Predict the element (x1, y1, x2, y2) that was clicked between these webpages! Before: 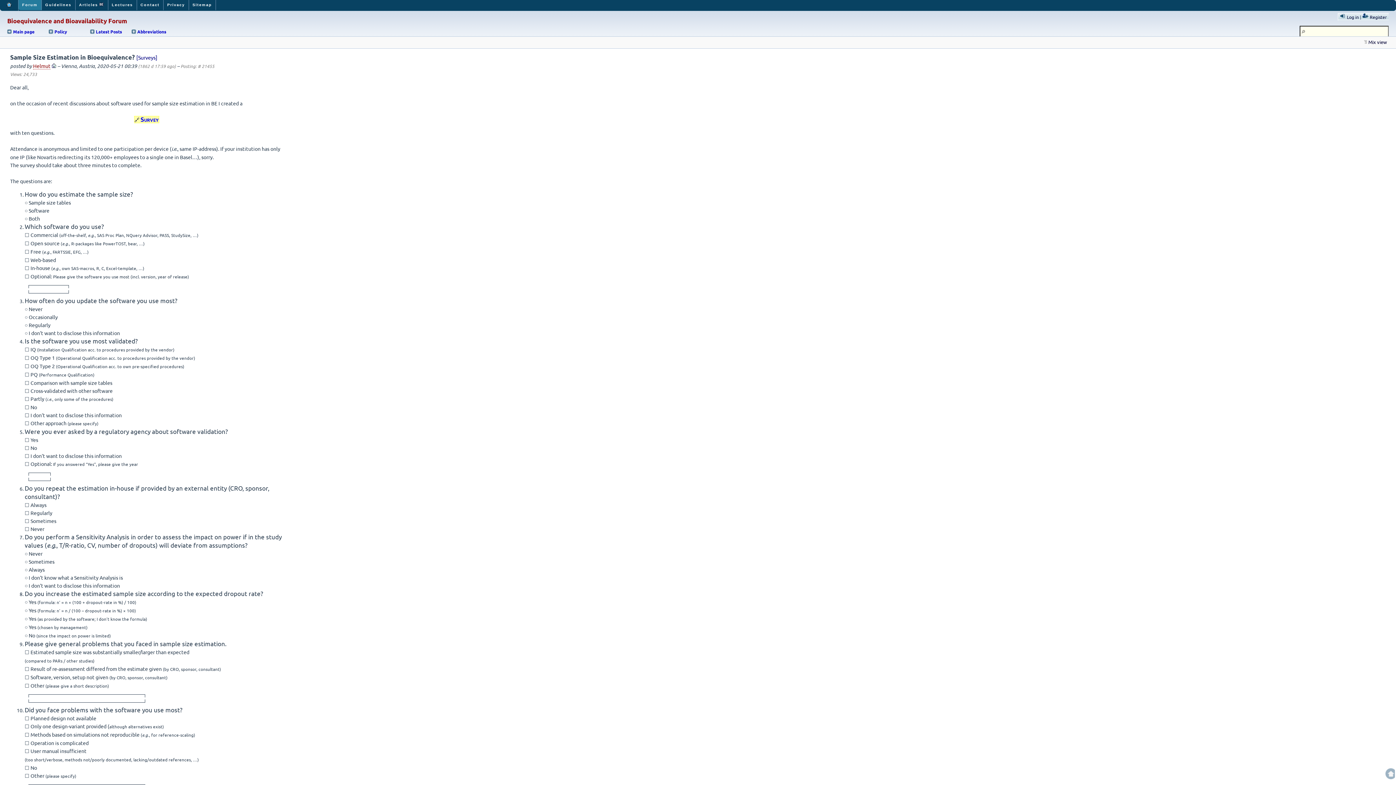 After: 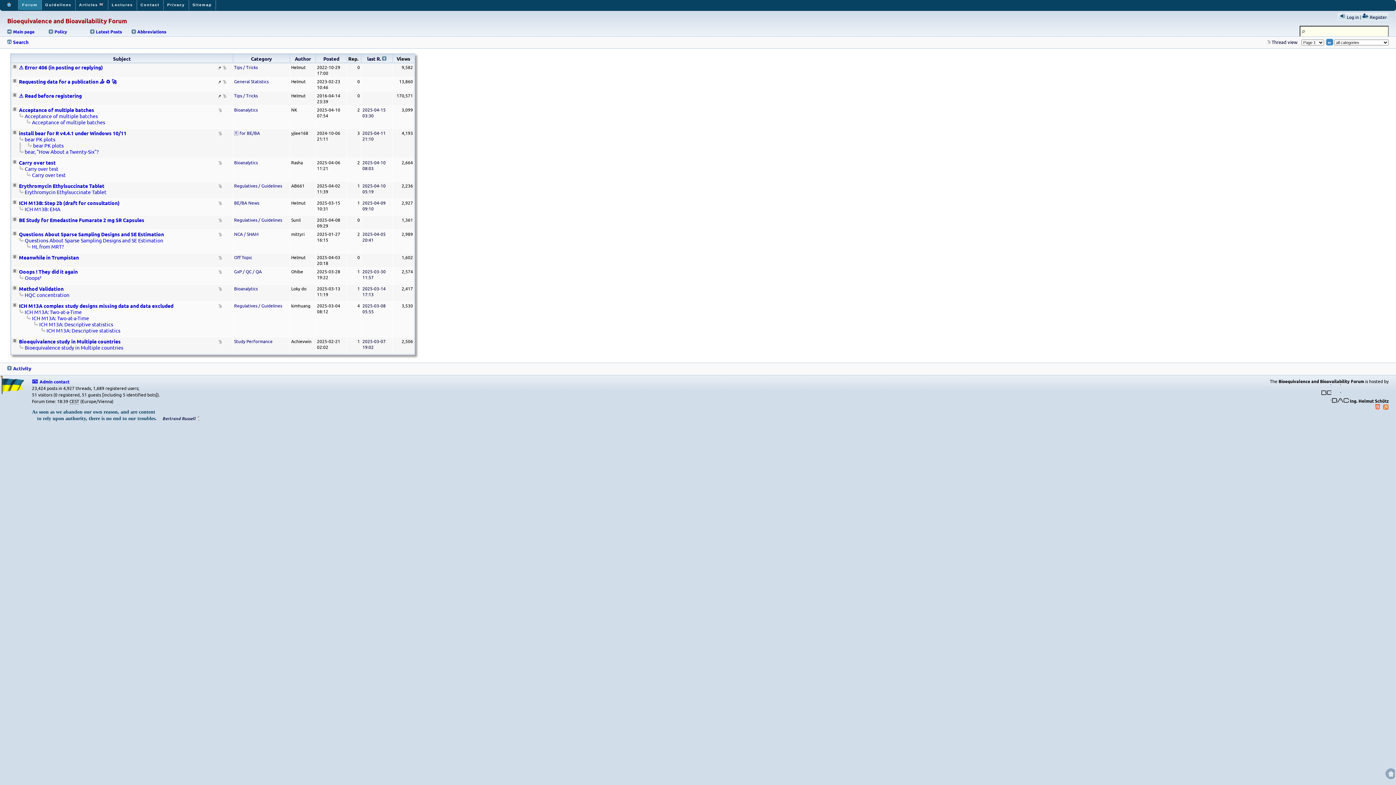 Action: bbox: (7, 29, 47, 34) label: Main page